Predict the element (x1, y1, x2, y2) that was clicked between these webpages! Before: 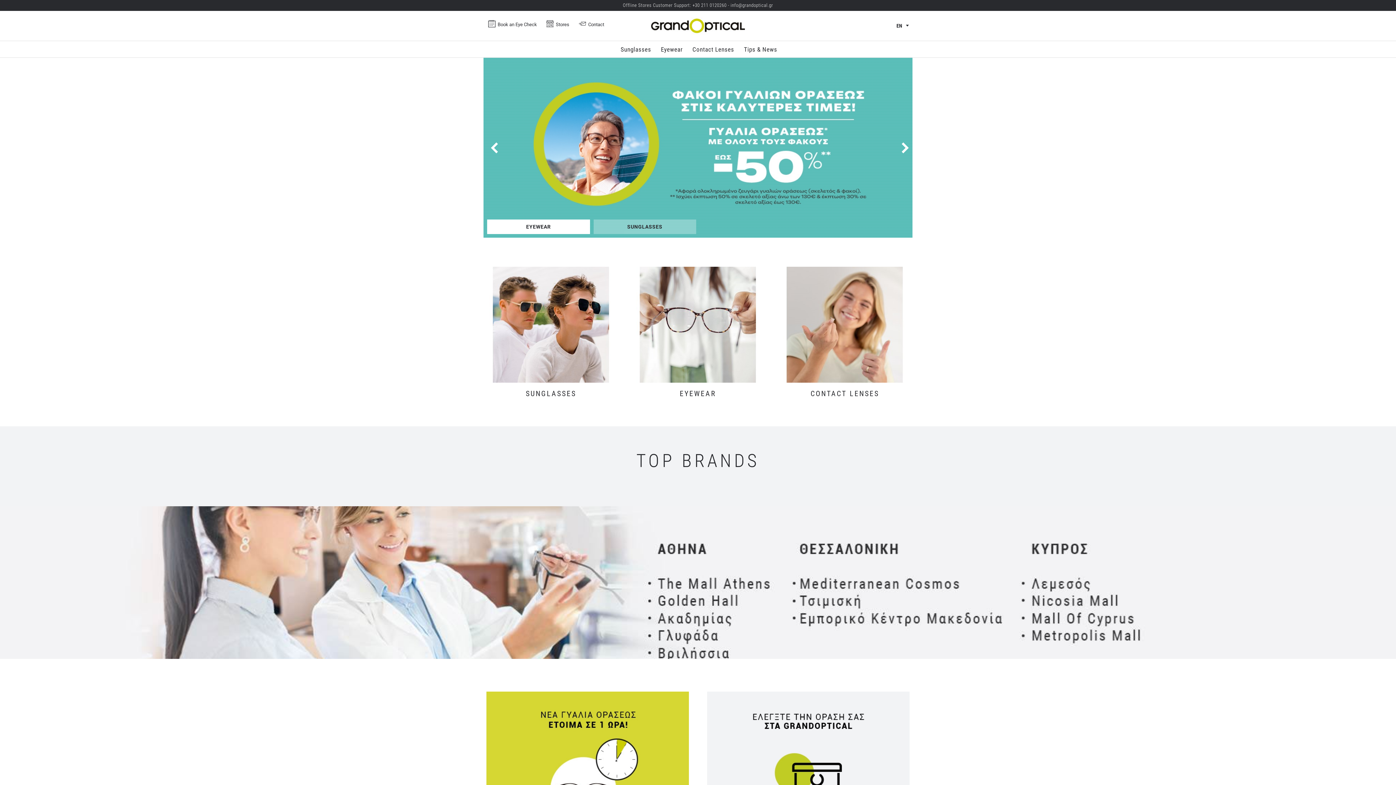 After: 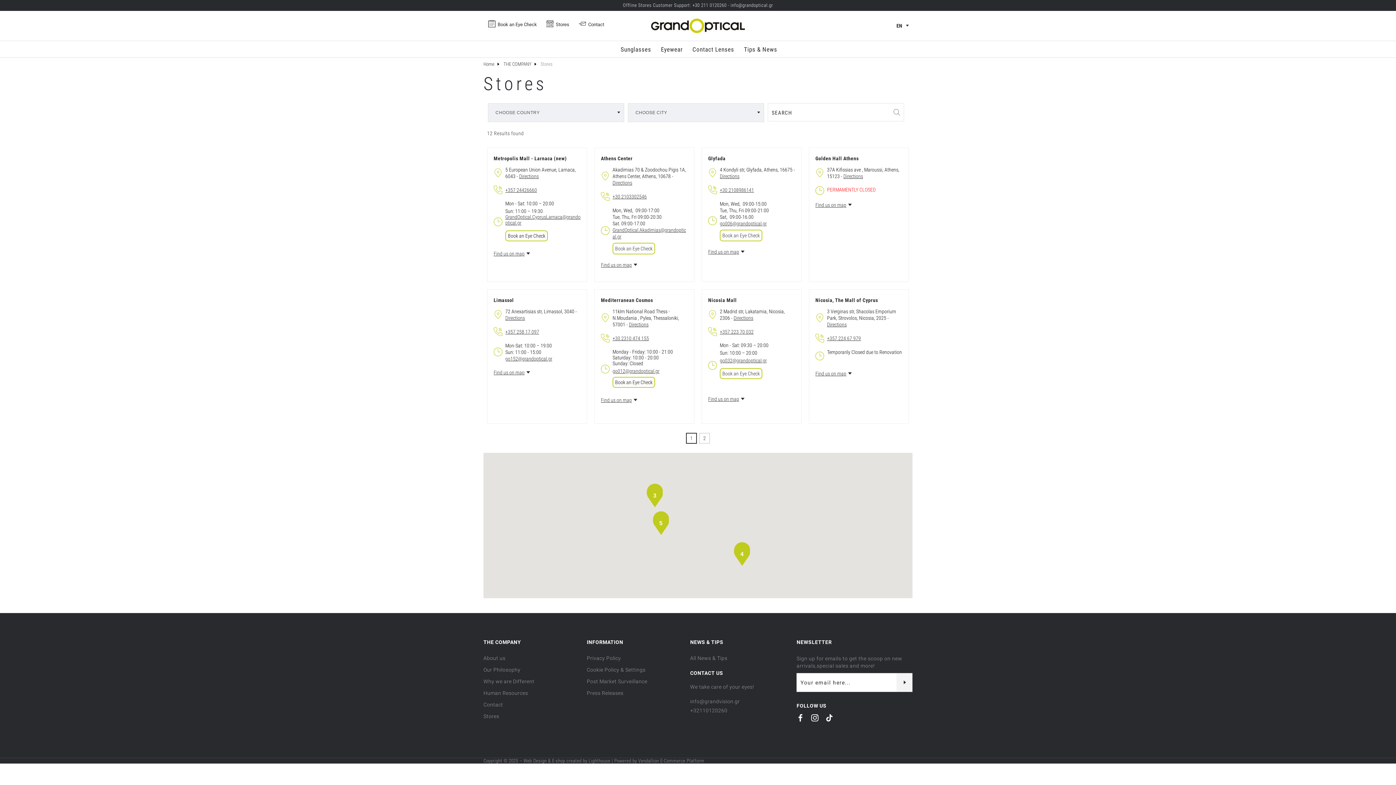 Action: bbox: (545, 20, 569, 27) label:  Stores